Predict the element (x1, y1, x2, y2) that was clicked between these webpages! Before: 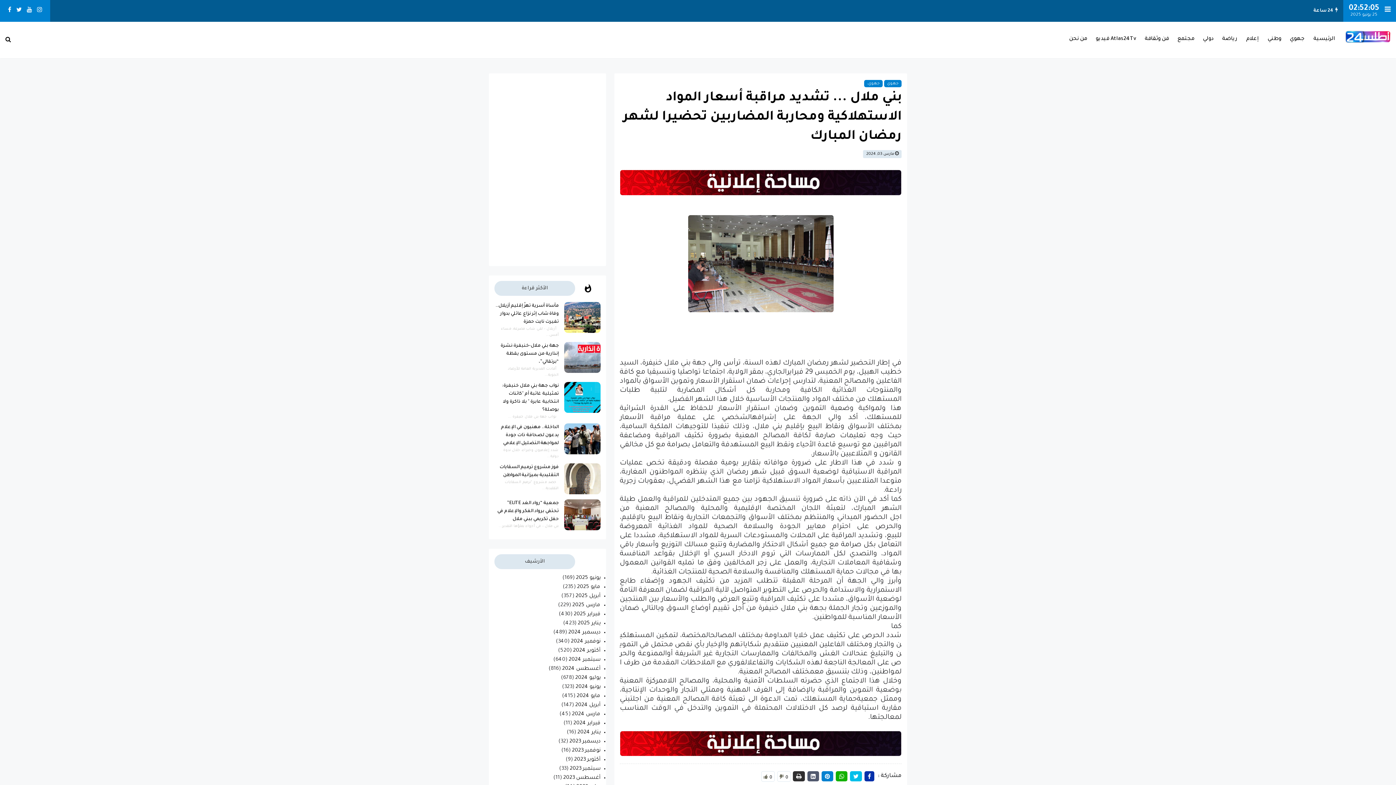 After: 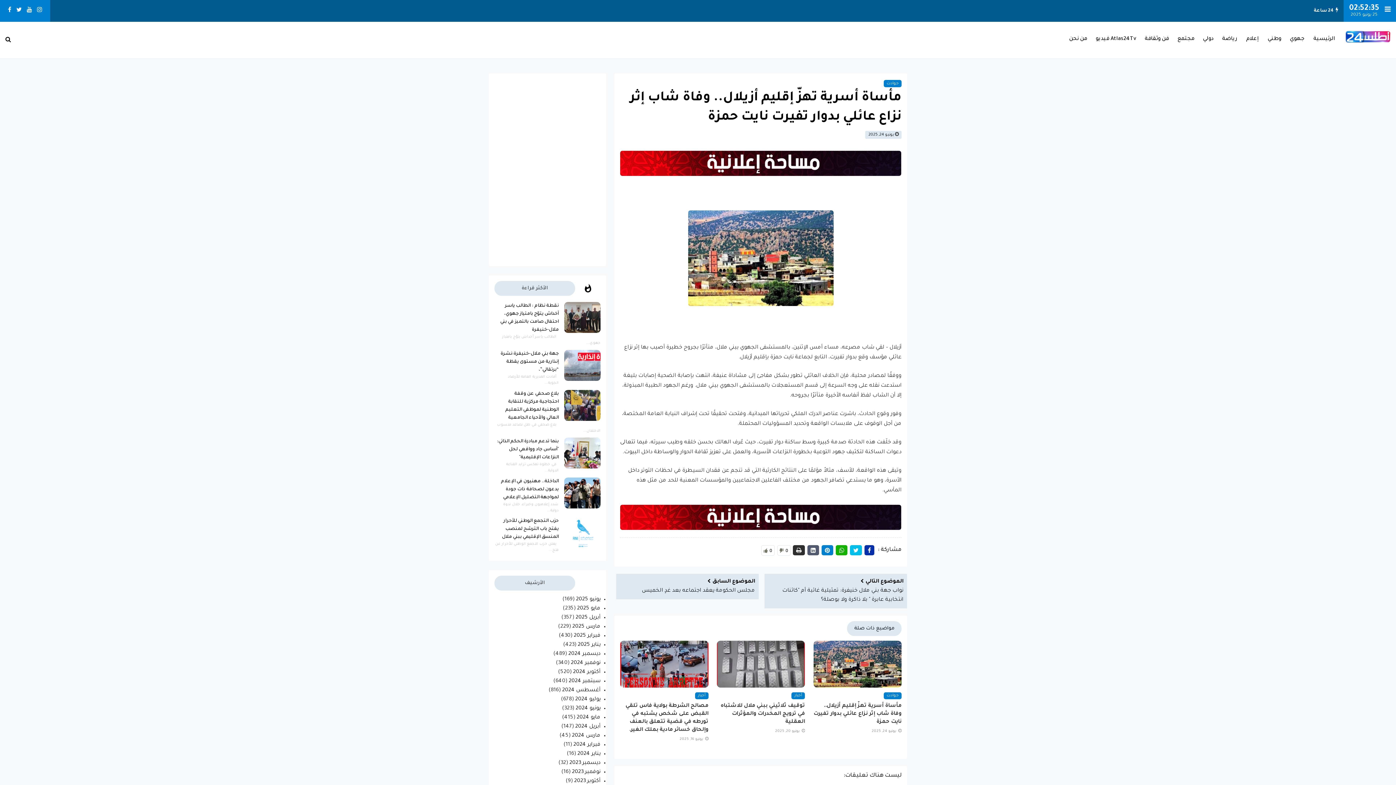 Action: label: مأساة أسرية تهزّ إقليم أزيلال.. وفاة شاب إثر نزاع عائلي بدوار تفيرت نايت حمزة bbox: (495, 303, 558, 324)